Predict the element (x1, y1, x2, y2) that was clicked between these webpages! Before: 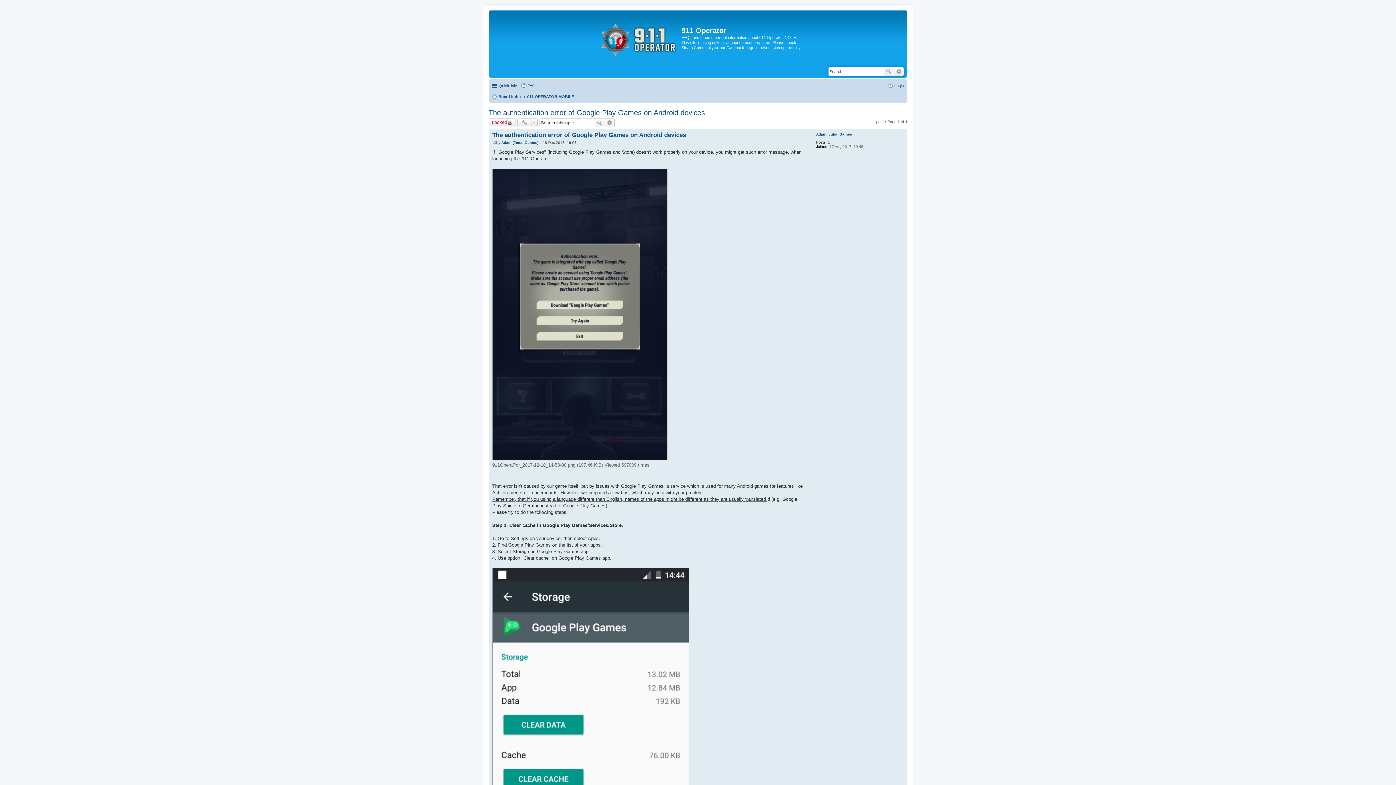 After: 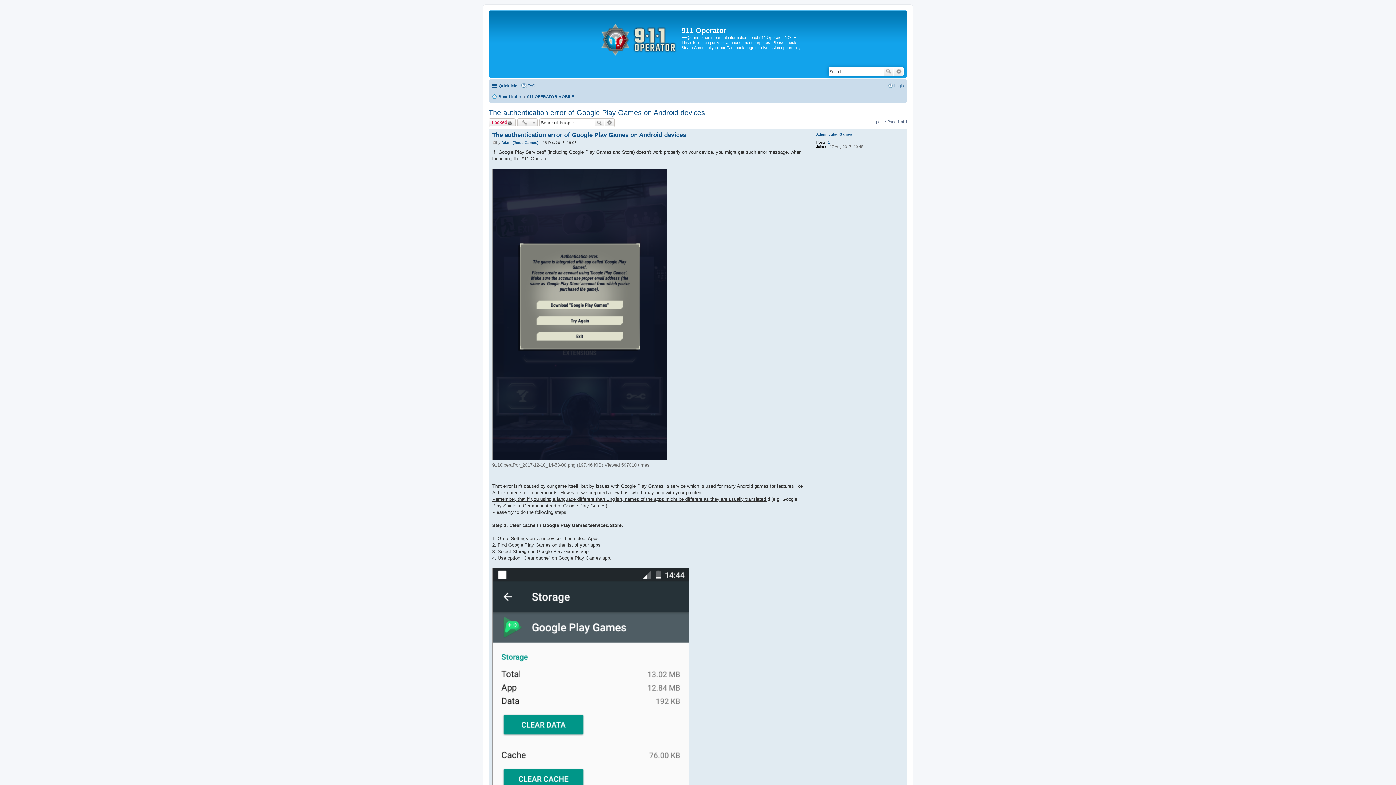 Action: bbox: (488, 108, 705, 116) label: The authentication error of Google Play Games on Android devices